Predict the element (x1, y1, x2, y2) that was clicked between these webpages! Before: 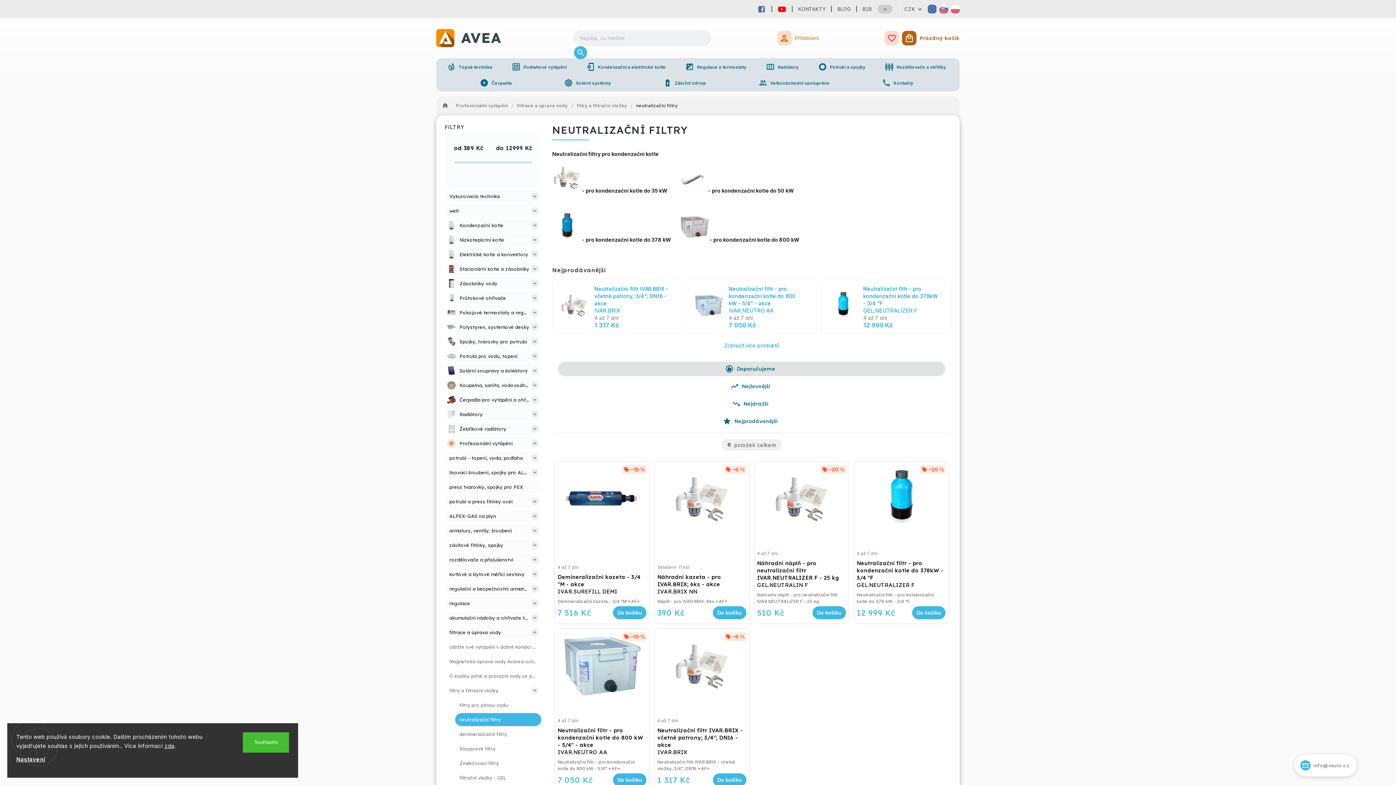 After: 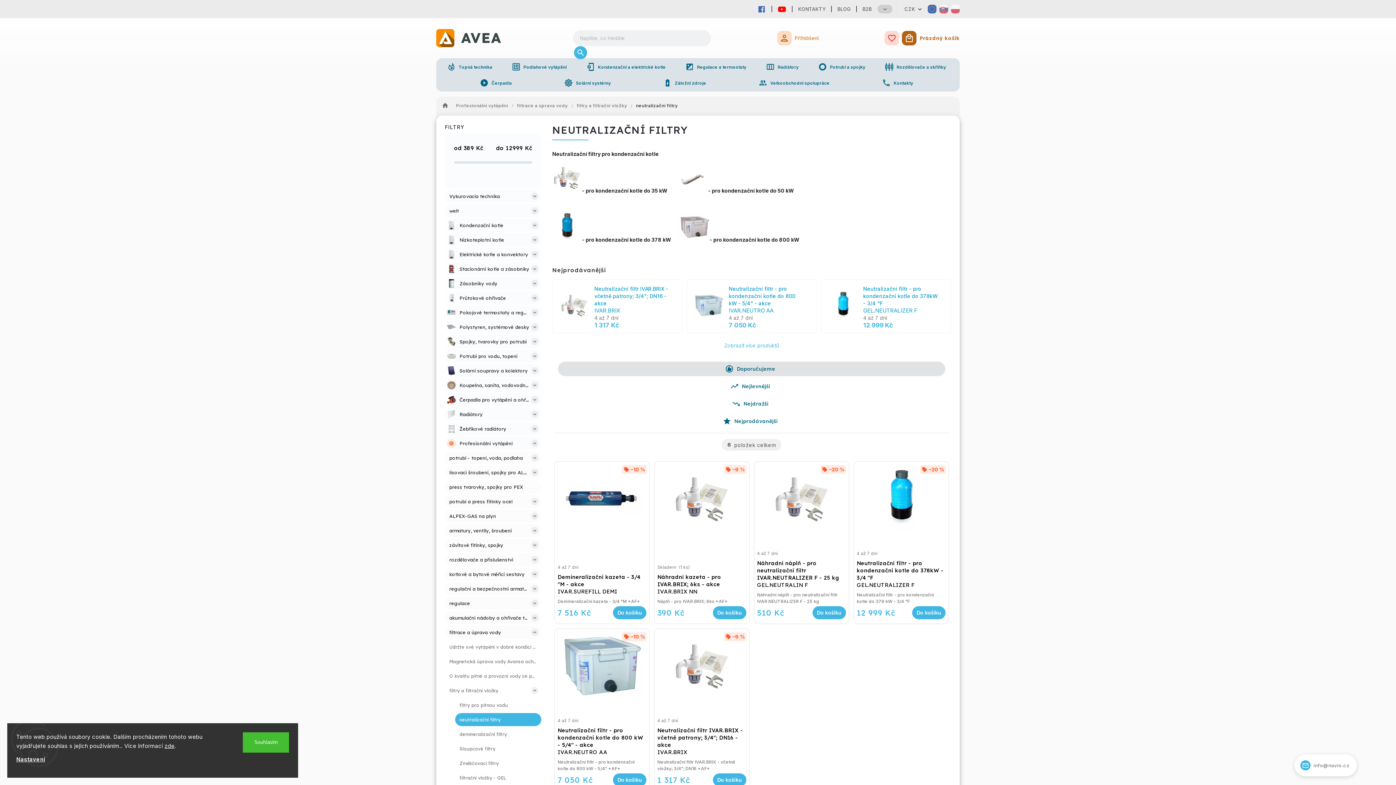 Action: bbox: (724, 342, 779, 348) label: Zobrazit více produktů